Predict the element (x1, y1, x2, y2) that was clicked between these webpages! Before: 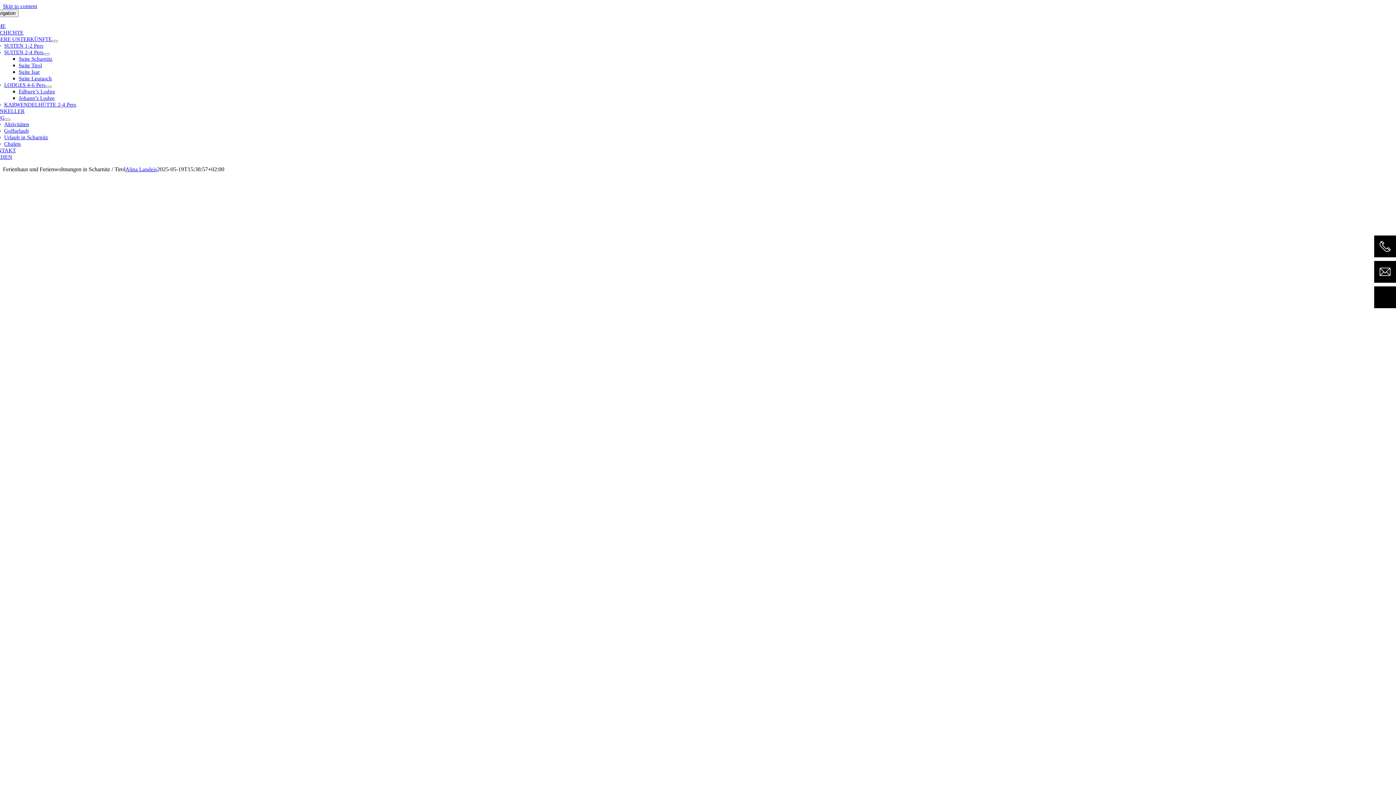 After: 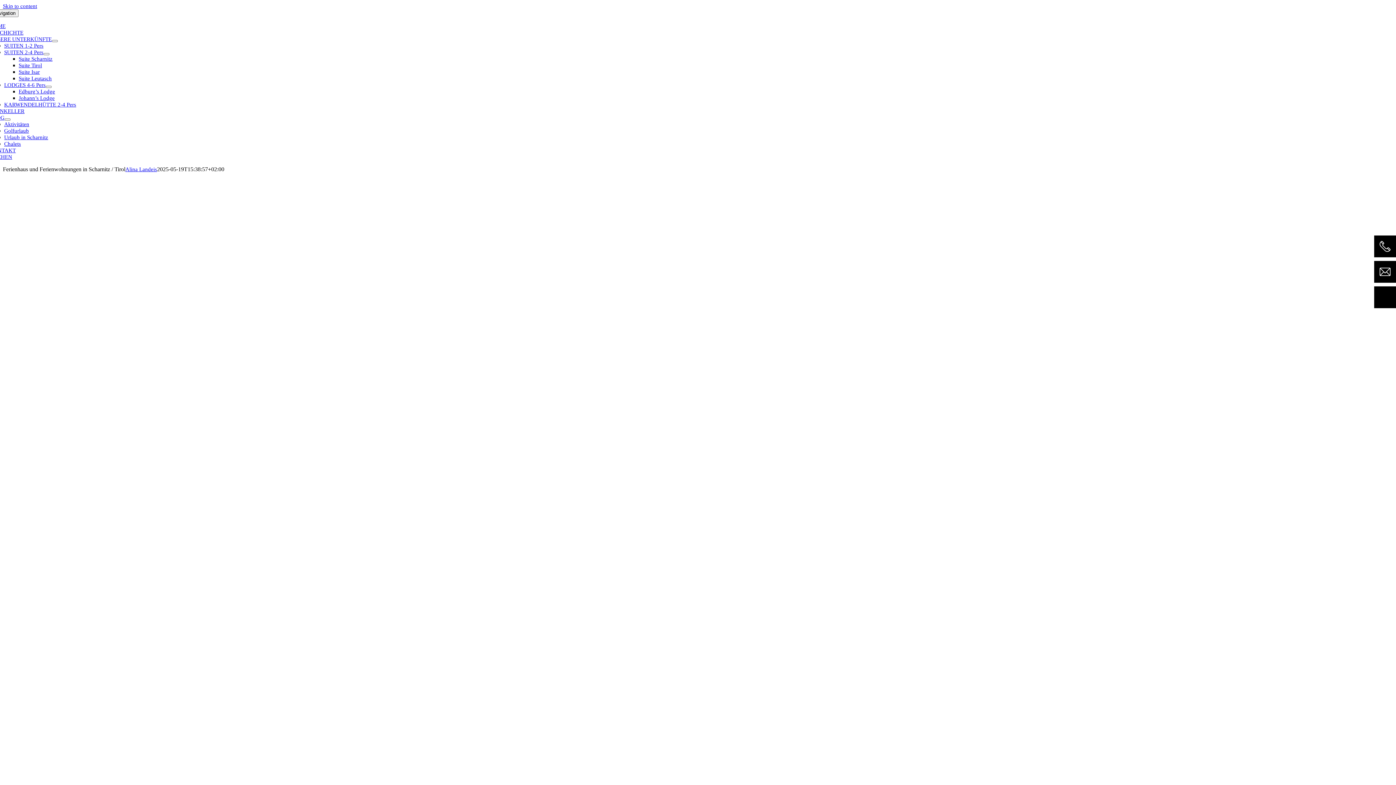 Action: bbox: (4, 49, 43, 55) label: SUITEN 2-4 Pers